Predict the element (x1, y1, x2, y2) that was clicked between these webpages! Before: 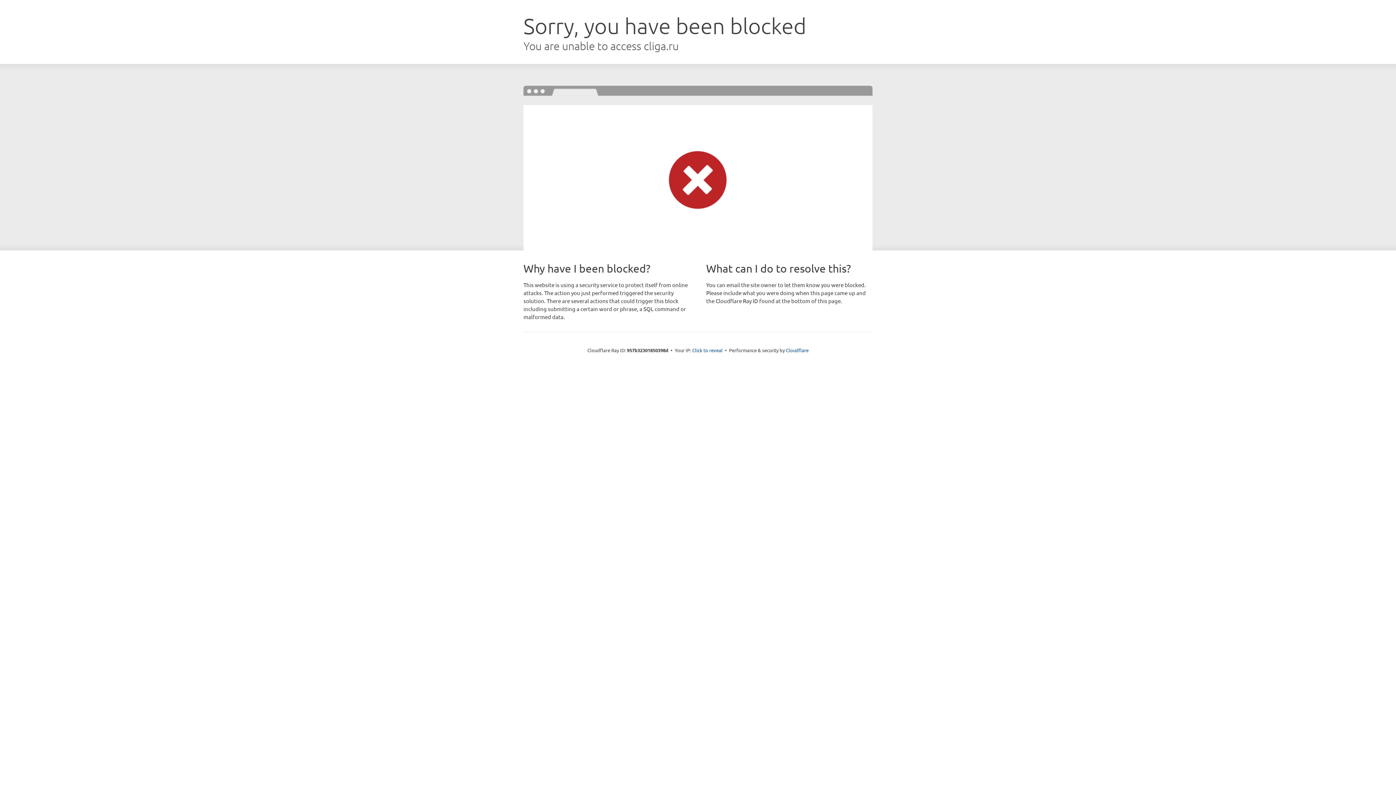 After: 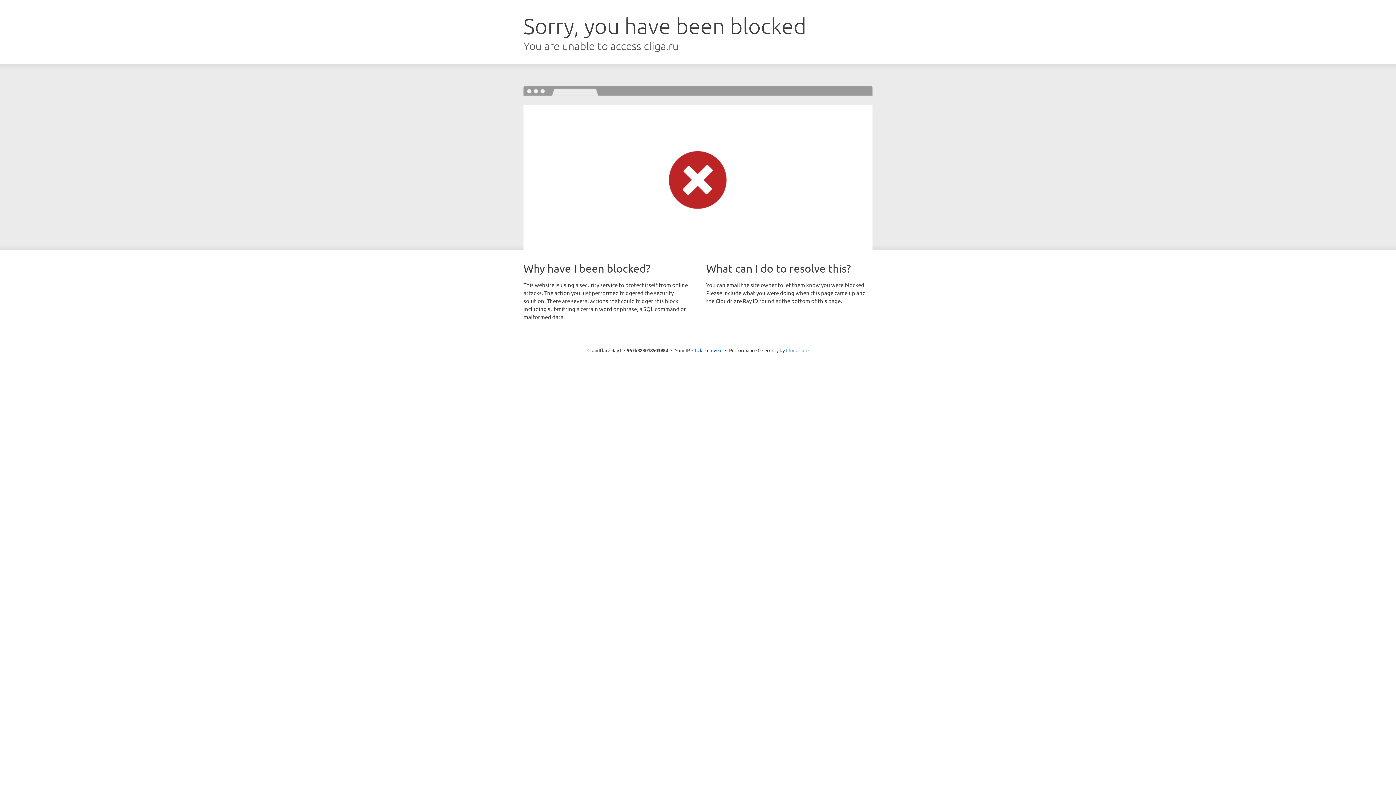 Action: label: Cloudflare bbox: (786, 347, 808, 353)